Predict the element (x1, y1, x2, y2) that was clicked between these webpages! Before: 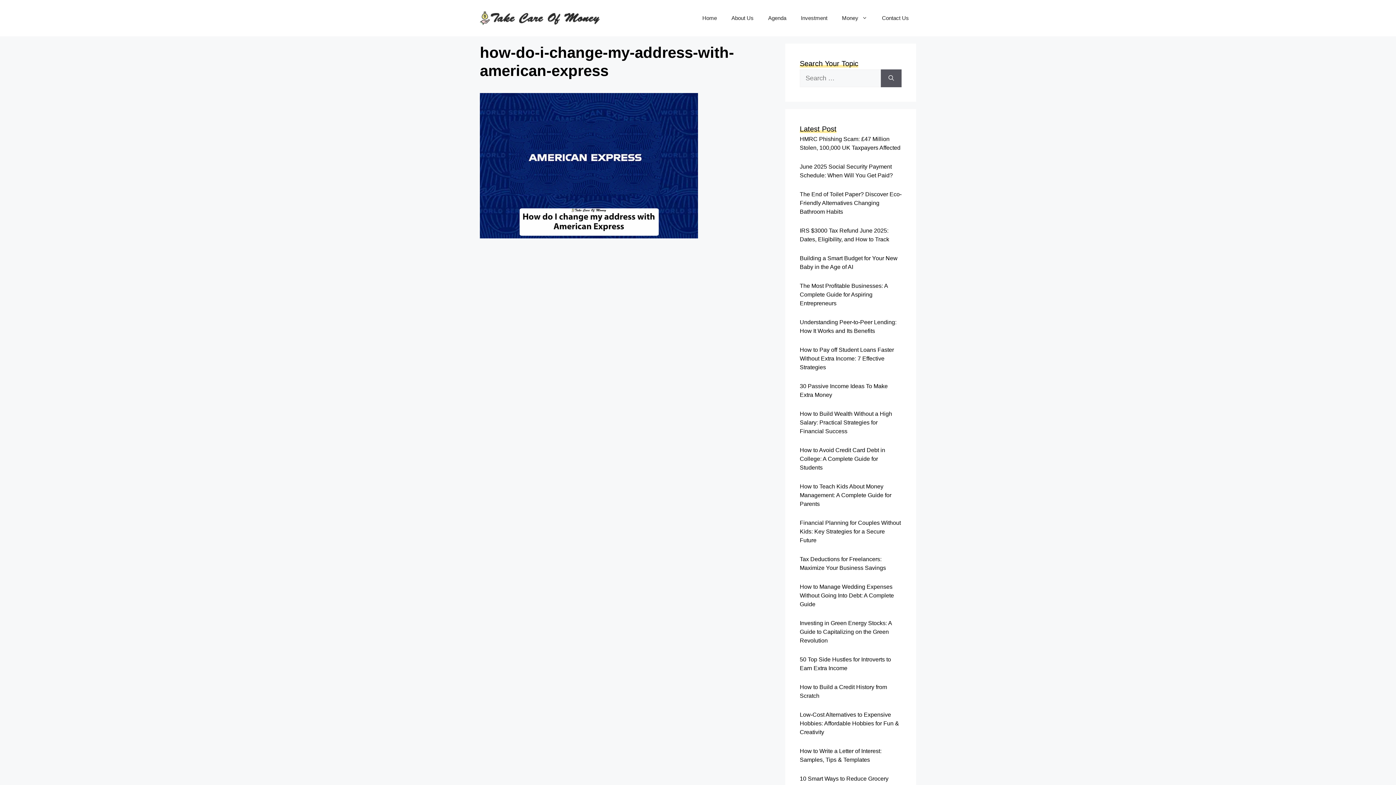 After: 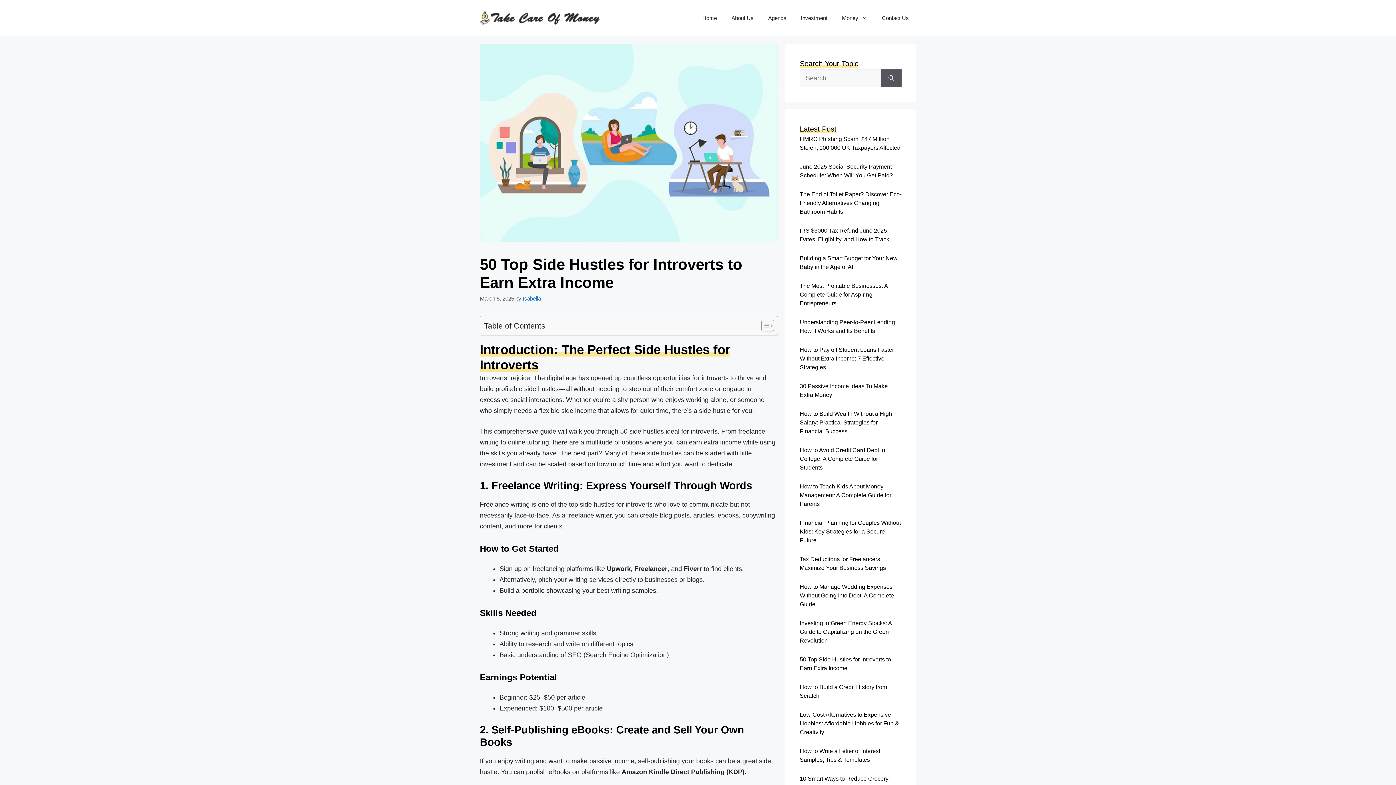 Action: bbox: (800, 655, 901, 673) label: 50 Top Side Hustles for Introverts to Earn Extra Income